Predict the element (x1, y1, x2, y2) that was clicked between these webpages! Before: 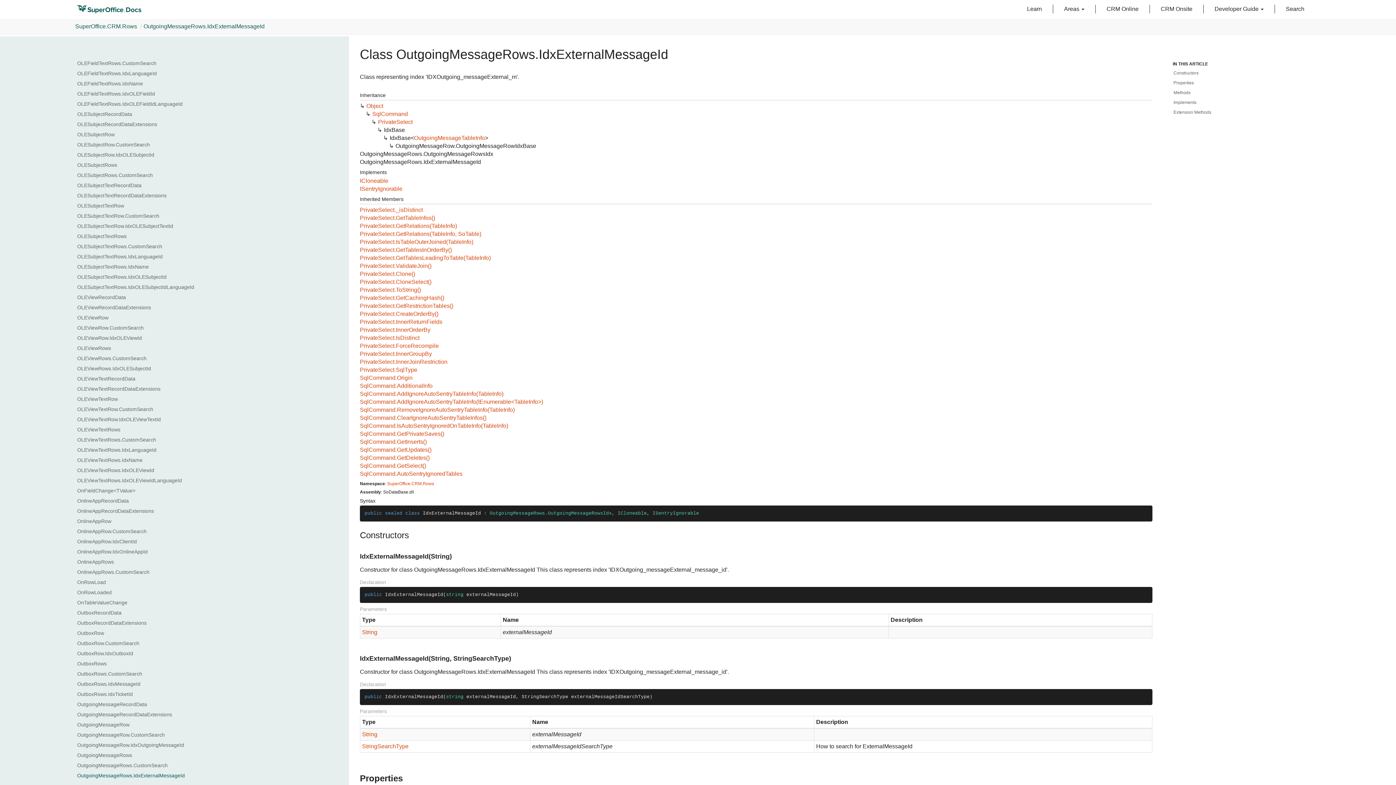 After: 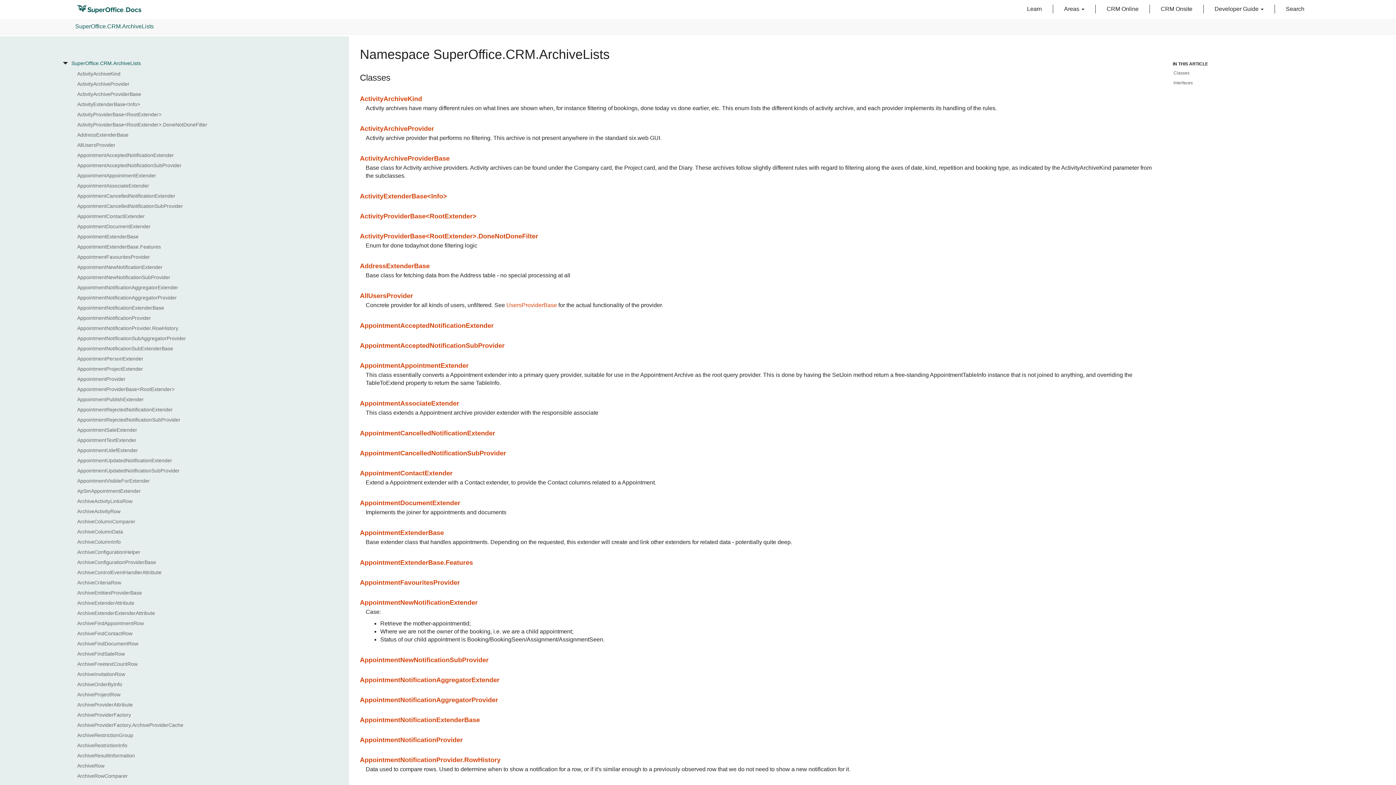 Action: label: SuperOffice.CRM.ArchiveLists bbox: (71, 173, 286, 180)